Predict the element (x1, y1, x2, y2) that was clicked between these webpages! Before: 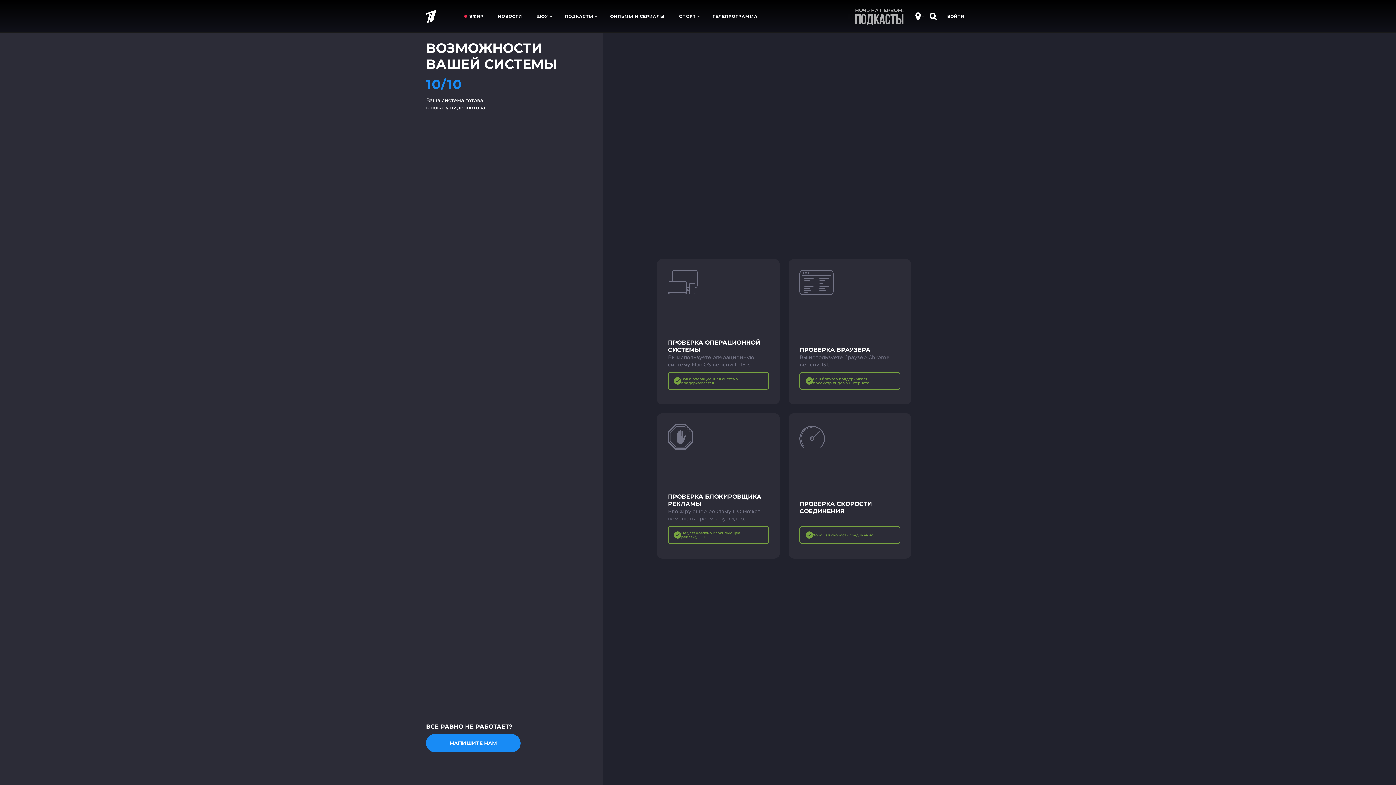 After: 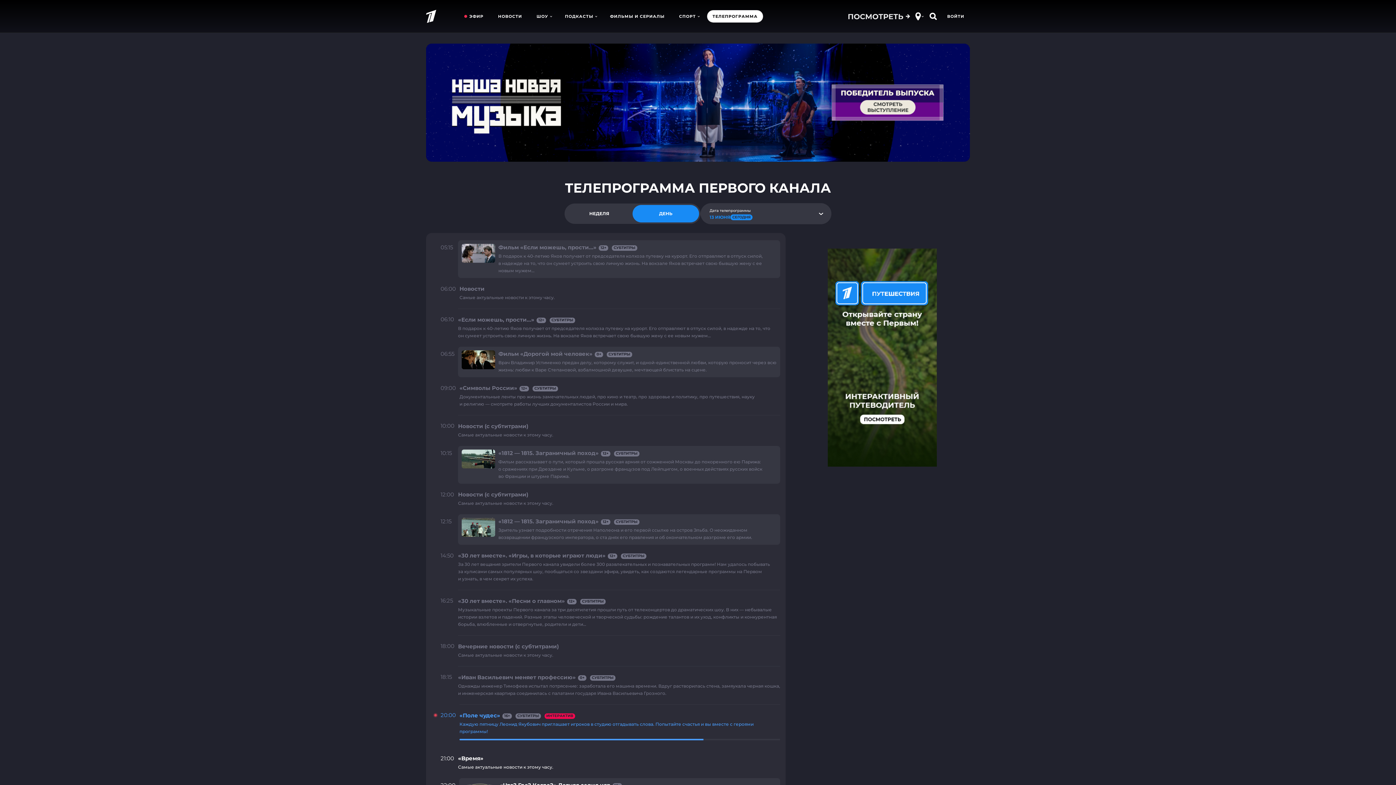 Action: bbox: (707, 10, 763, 22) label: ТЕЛЕПРОГРАММА